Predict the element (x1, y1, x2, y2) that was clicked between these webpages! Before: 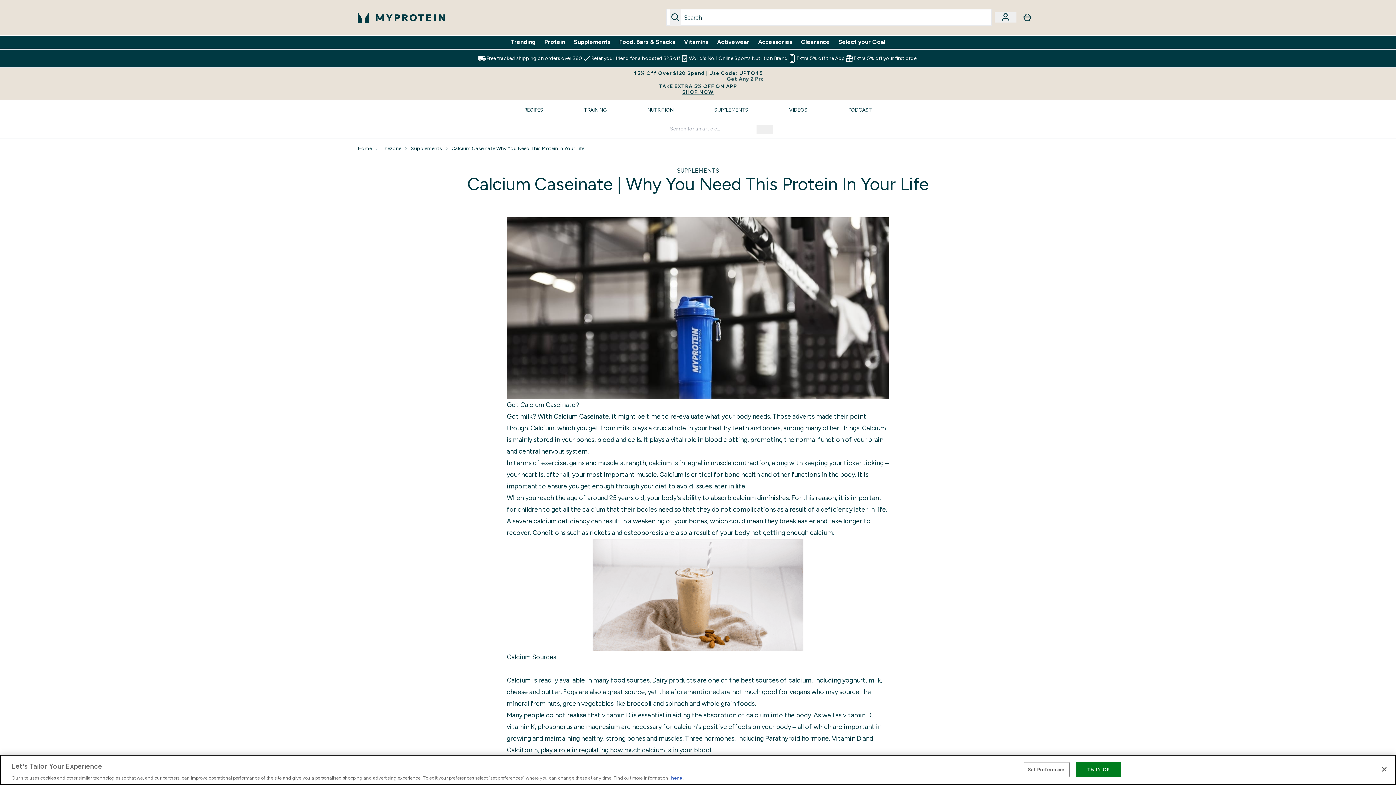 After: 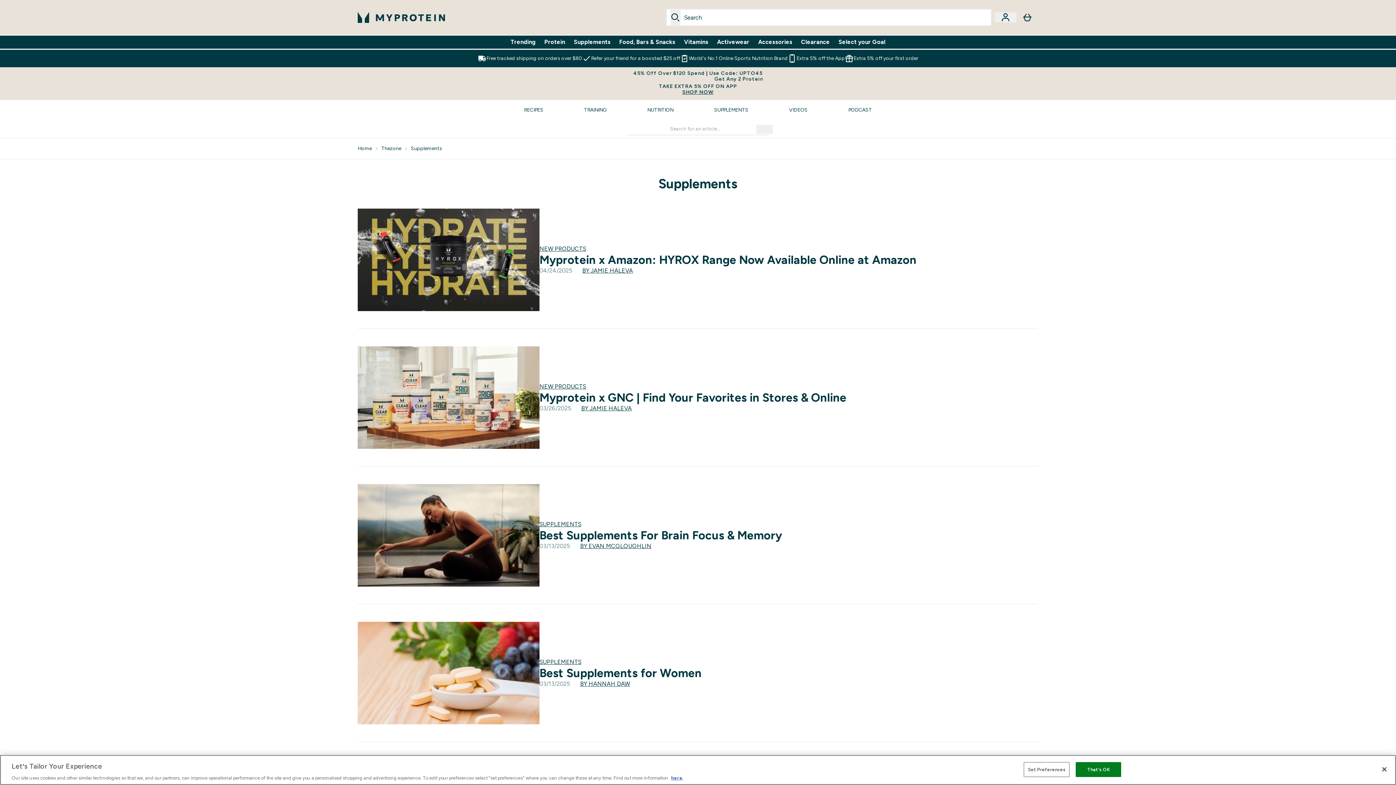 Action: bbox: (357, 166, 1038, 175) label: SUPPLEMENTS